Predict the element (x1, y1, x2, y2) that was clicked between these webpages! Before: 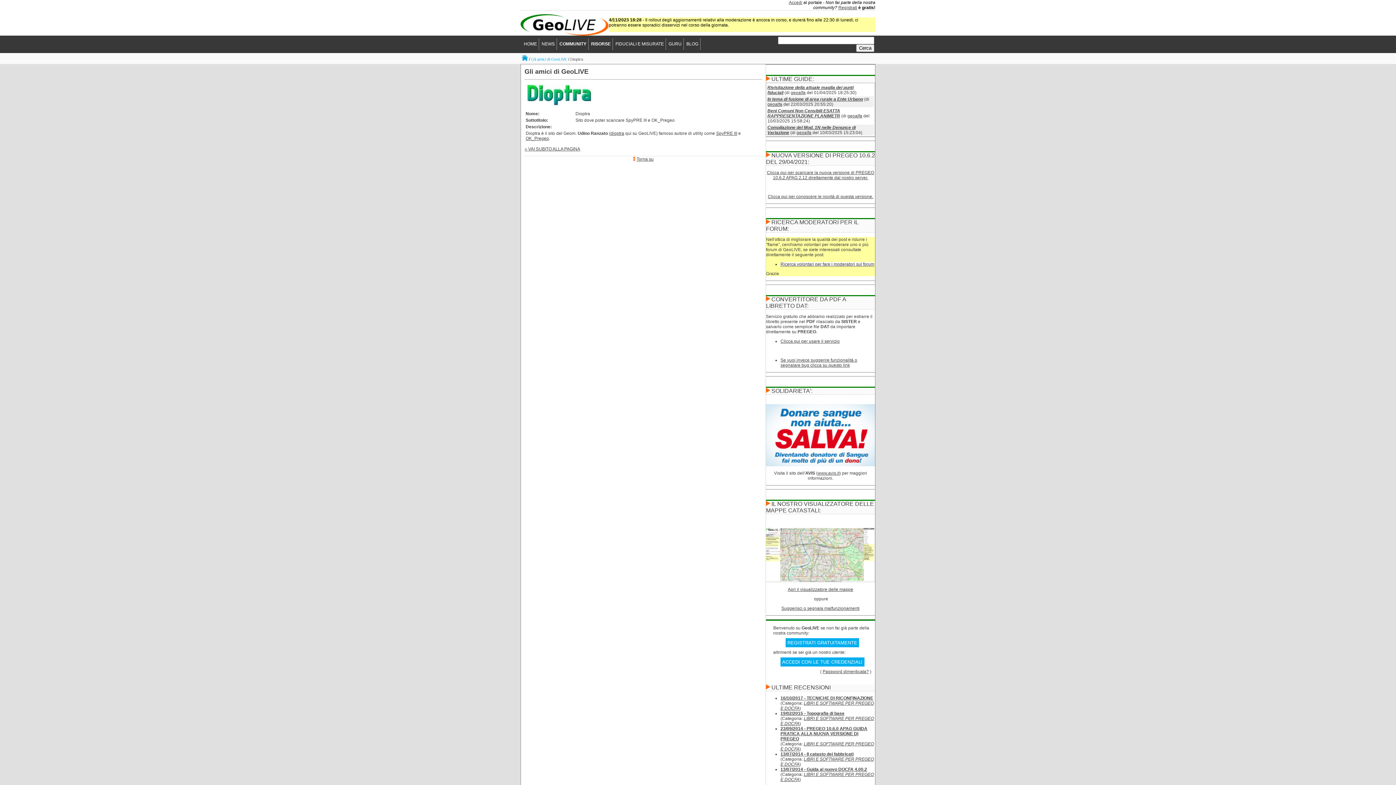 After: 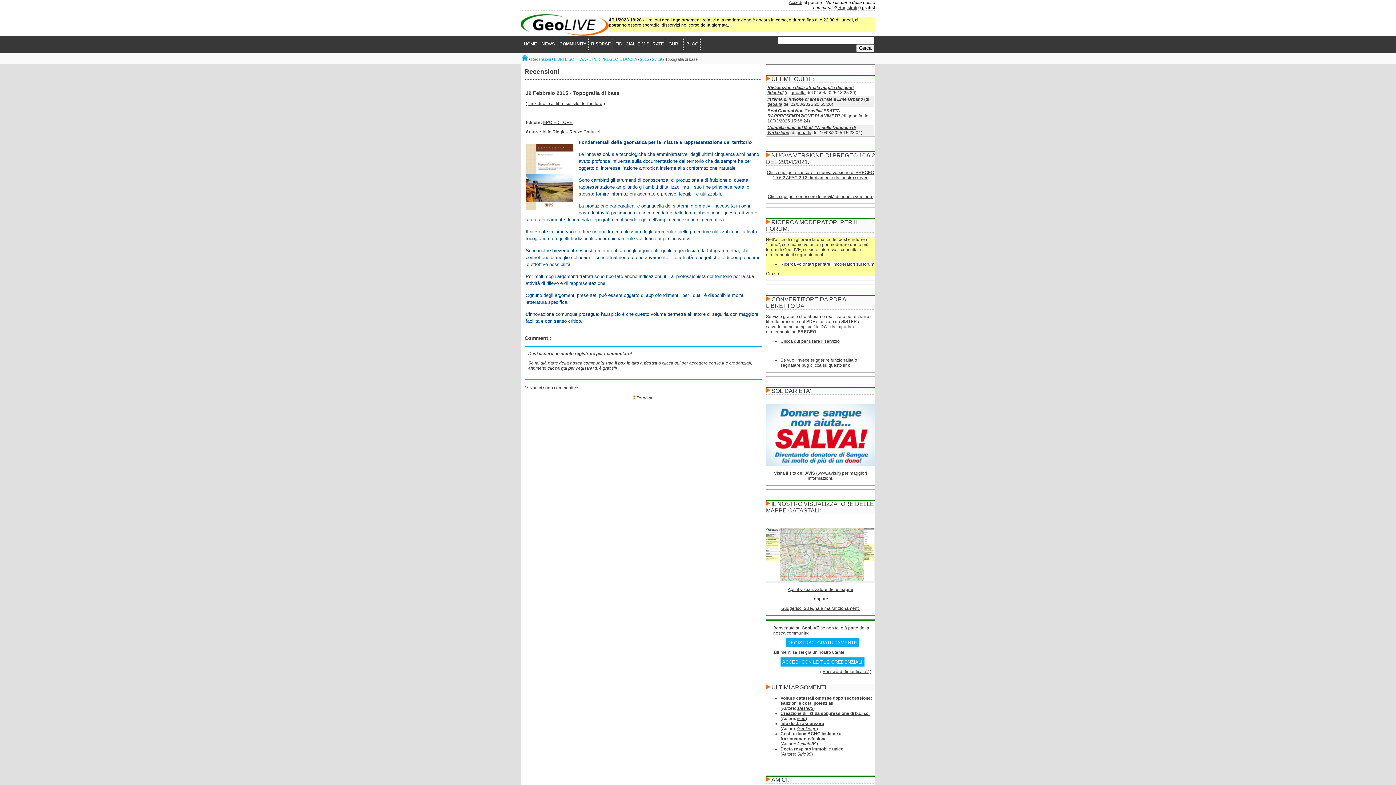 Action: bbox: (780, 711, 844, 716) label: 19/02/2015 - Topografia di base